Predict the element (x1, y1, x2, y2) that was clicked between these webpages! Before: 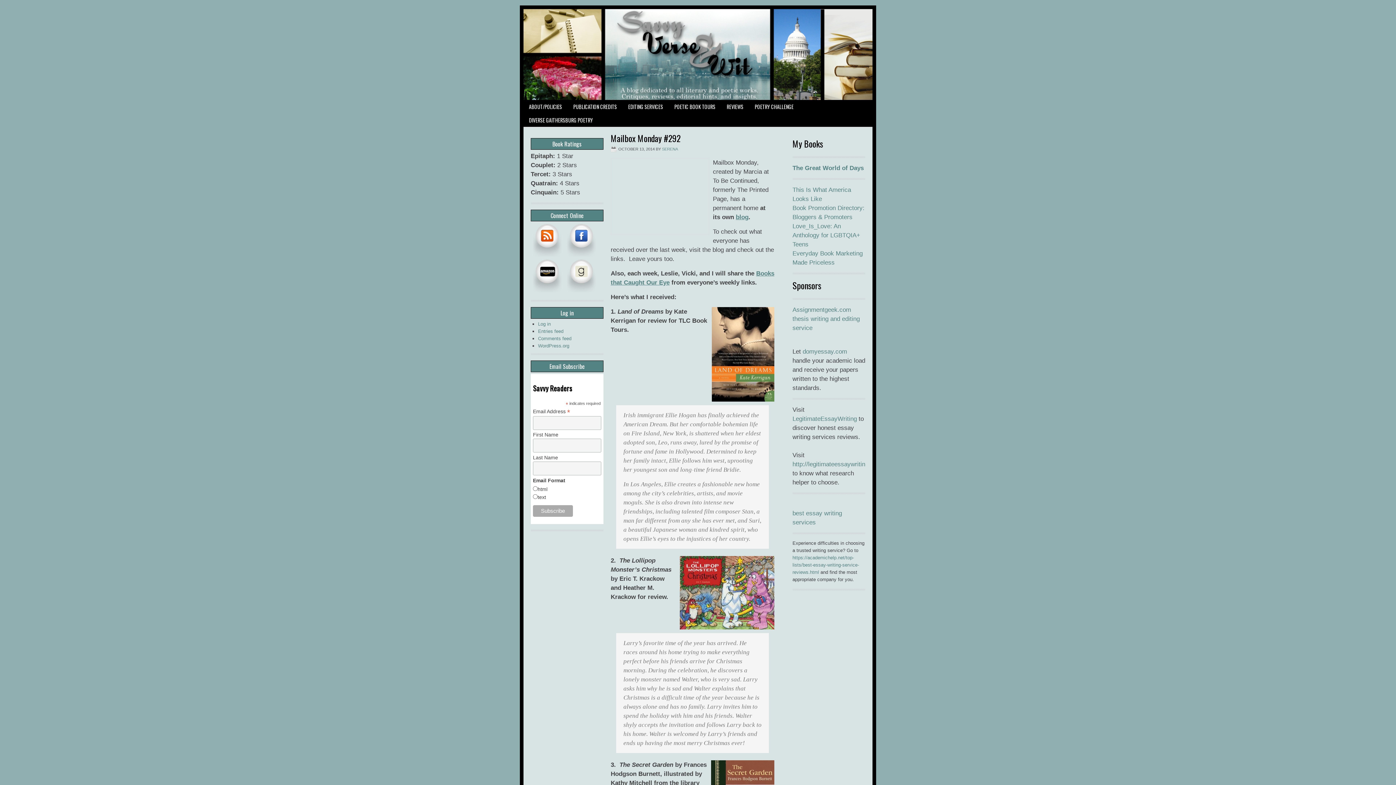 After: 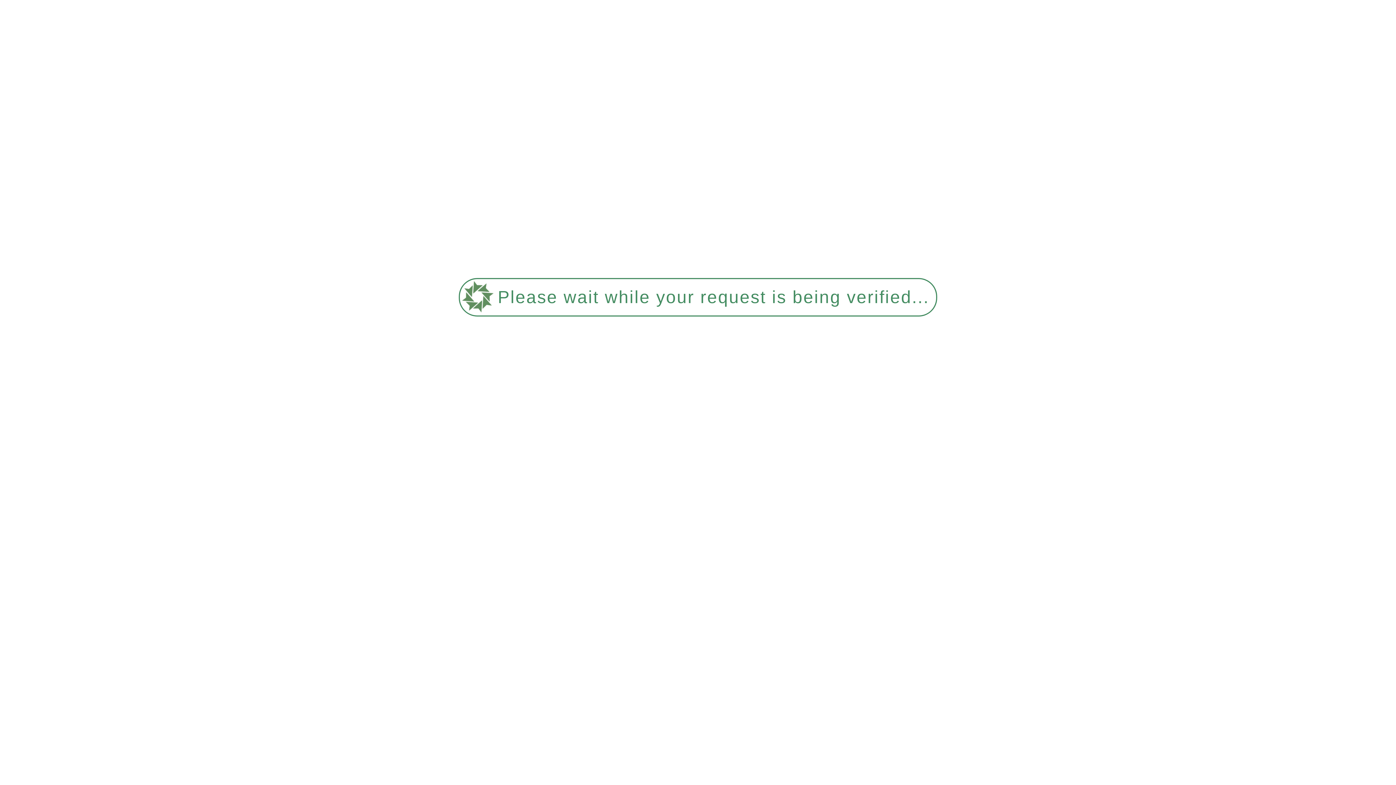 Action: label: POETRY CHALLENGE bbox: (749, 100, 799, 113)